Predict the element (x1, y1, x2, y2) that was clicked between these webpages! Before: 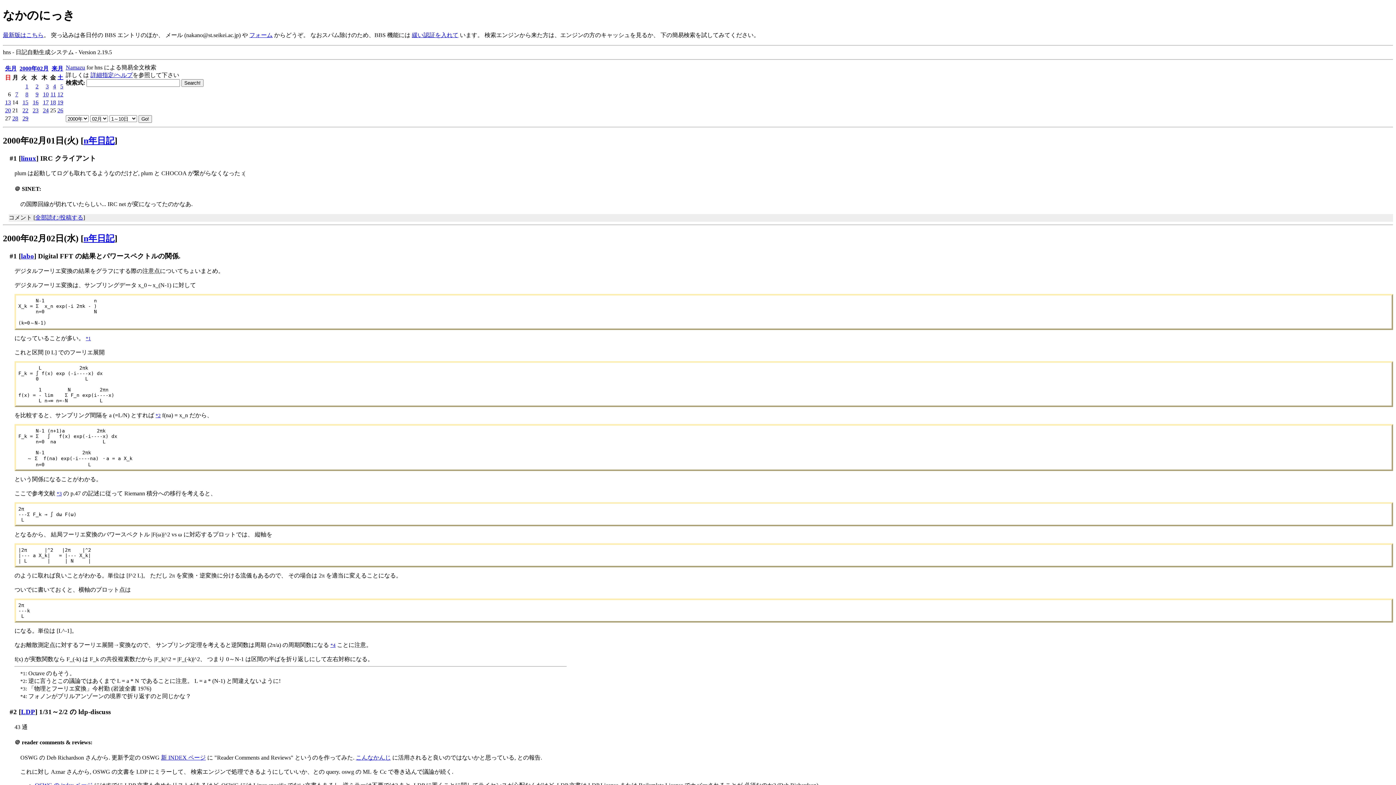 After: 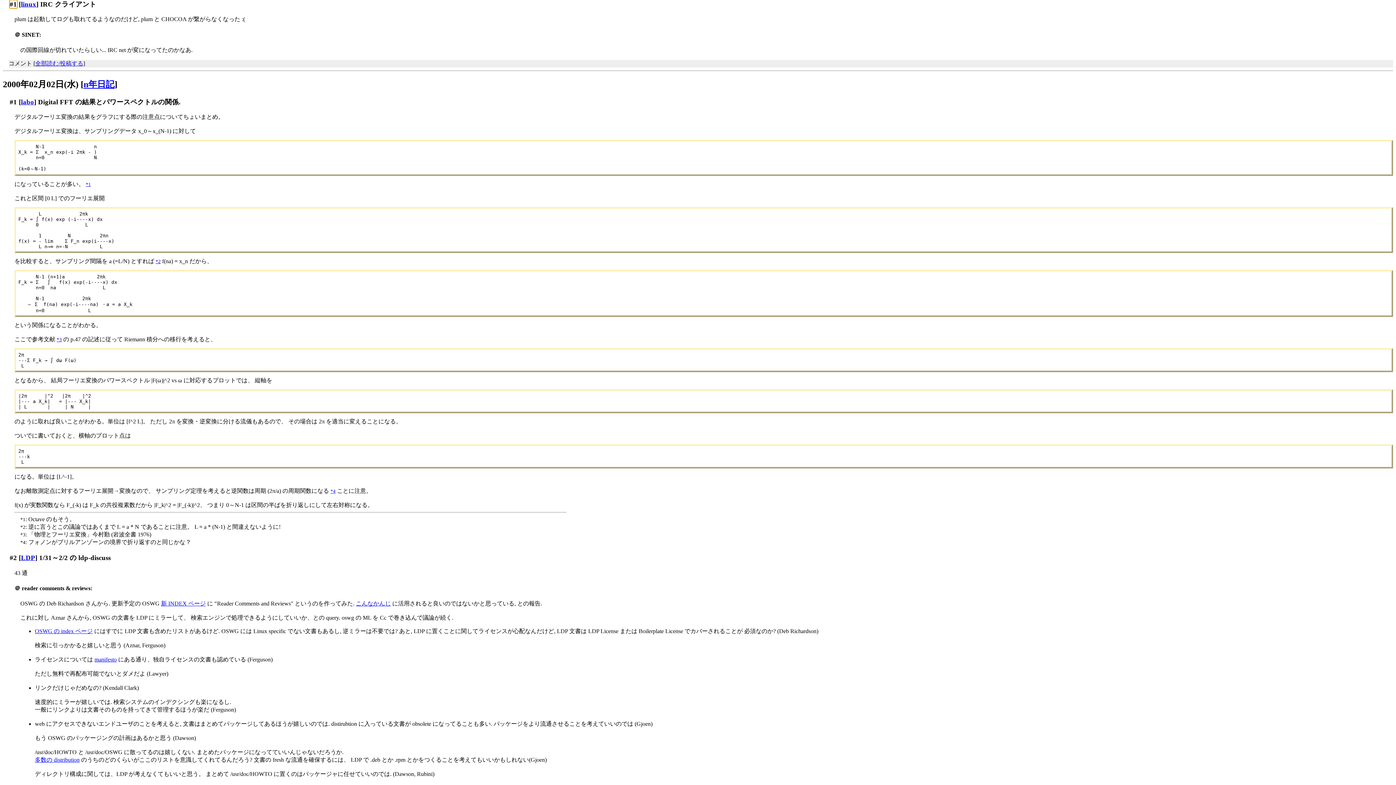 Action: label: #1 bbox: (9, 154, 16, 162)